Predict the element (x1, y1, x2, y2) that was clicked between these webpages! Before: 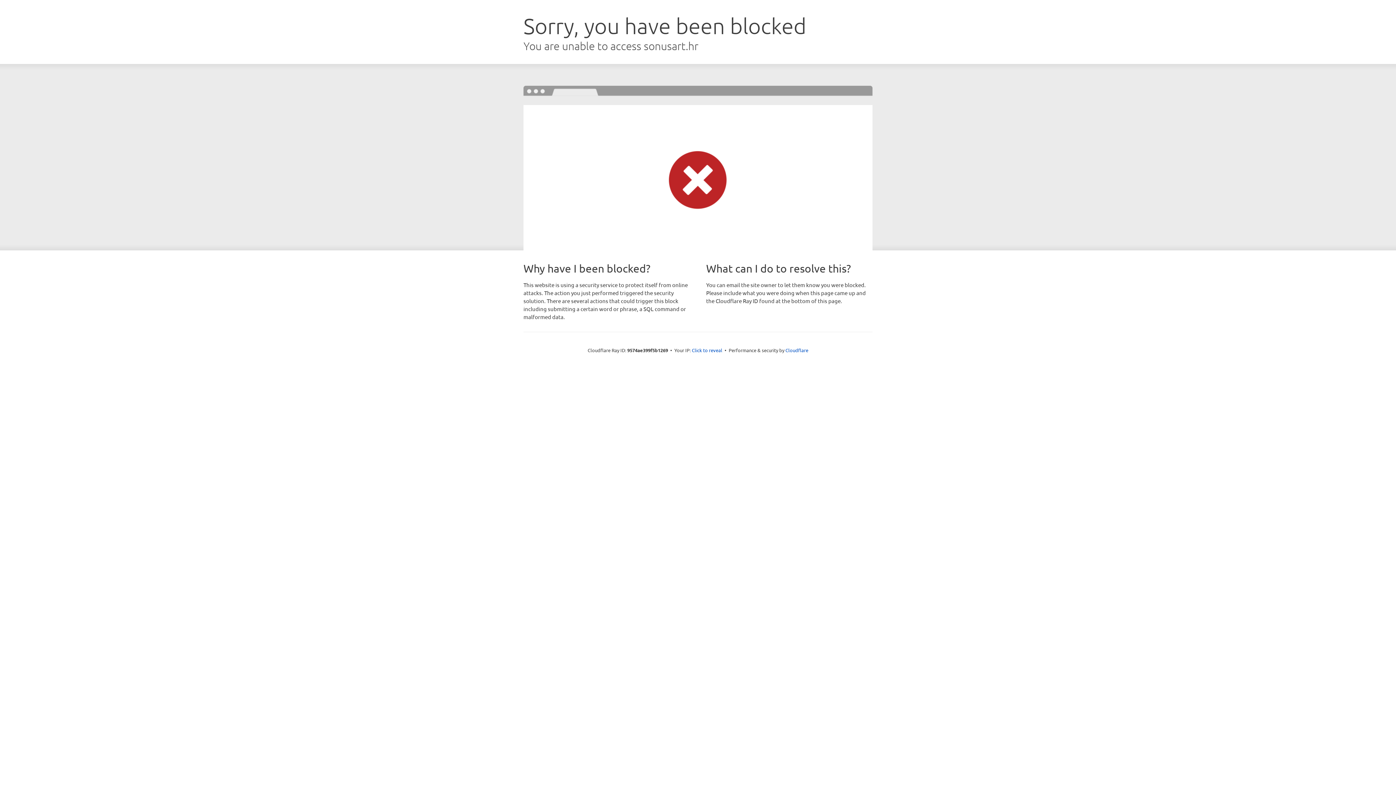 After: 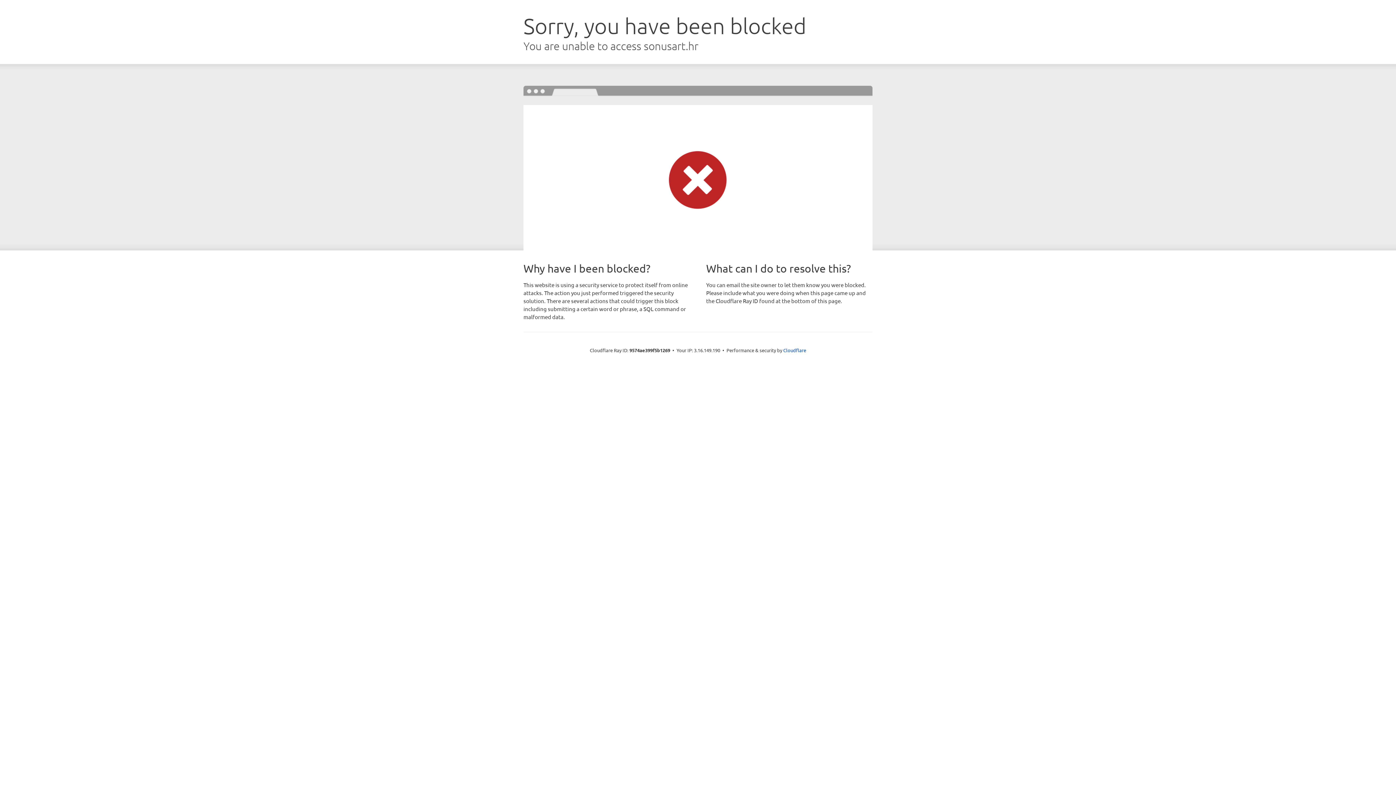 Action: label: Click to reveal bbox: (692, 346, 722, 353)